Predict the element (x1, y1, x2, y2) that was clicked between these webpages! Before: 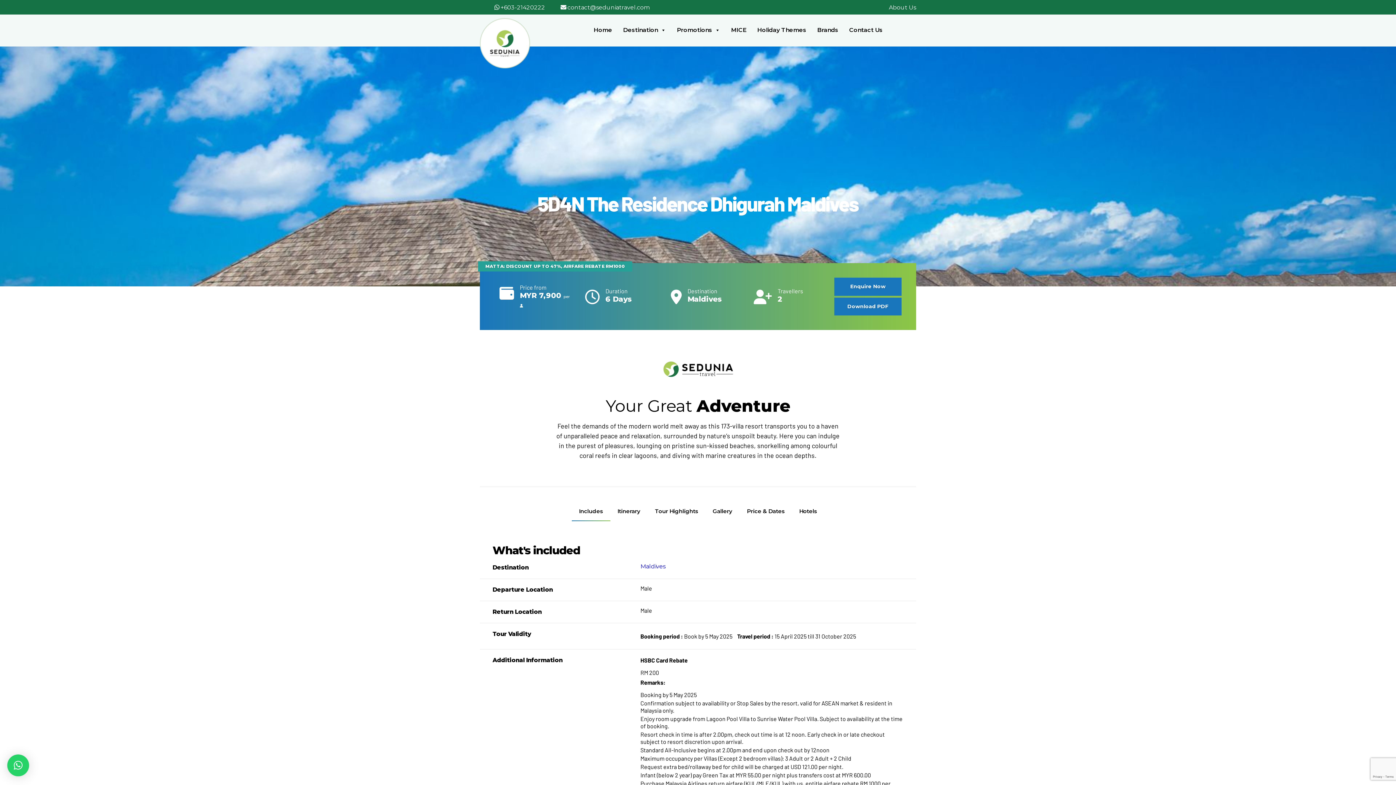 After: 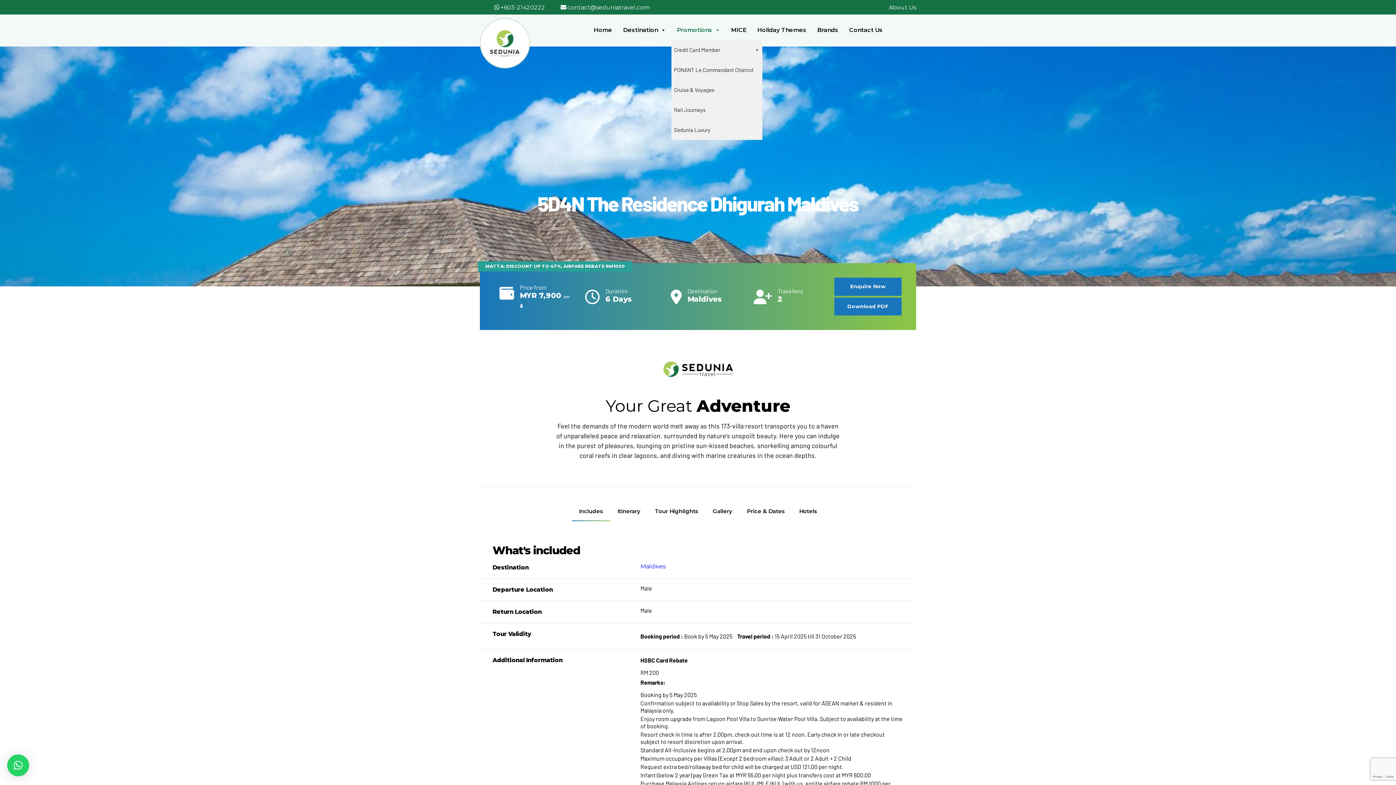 Action: label: Promotions bbox: (671, 21, 725, 40)